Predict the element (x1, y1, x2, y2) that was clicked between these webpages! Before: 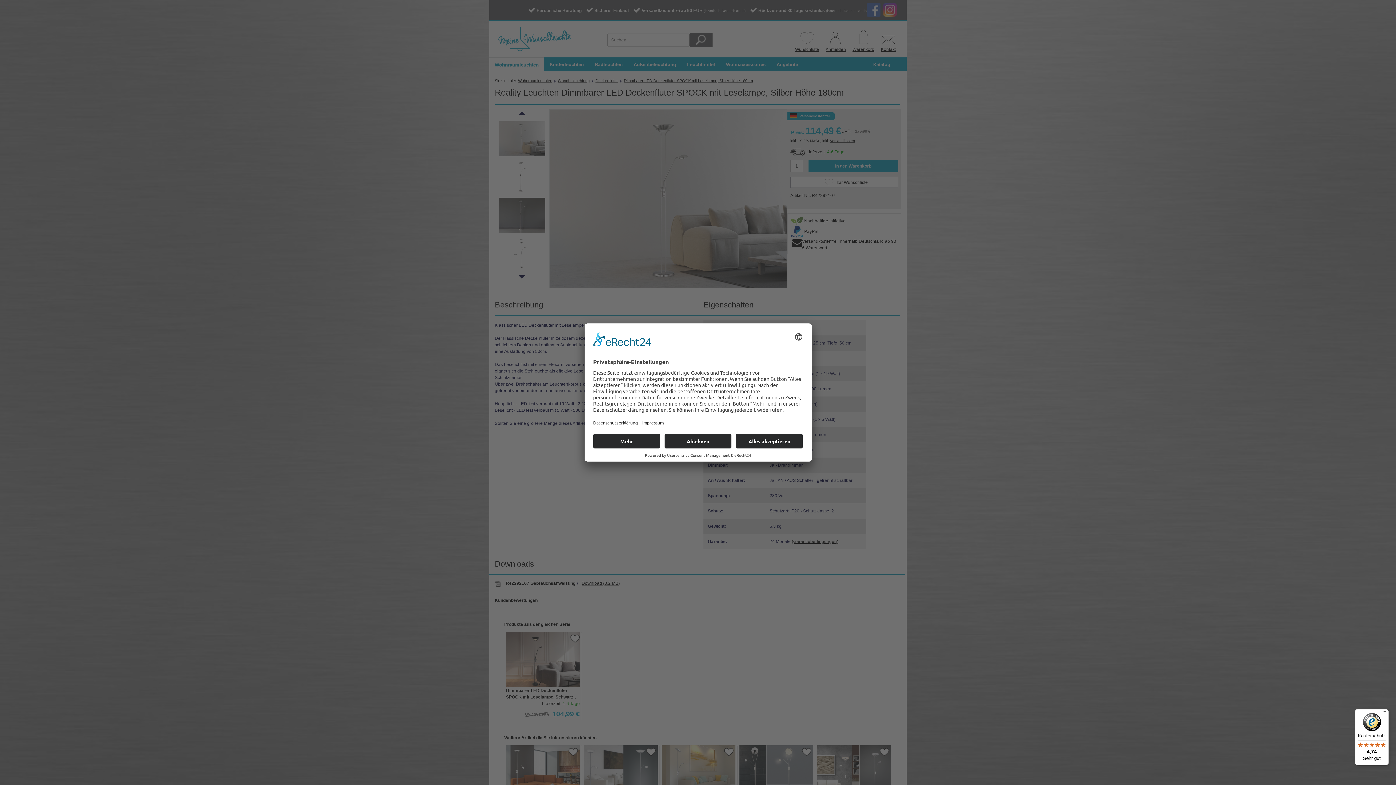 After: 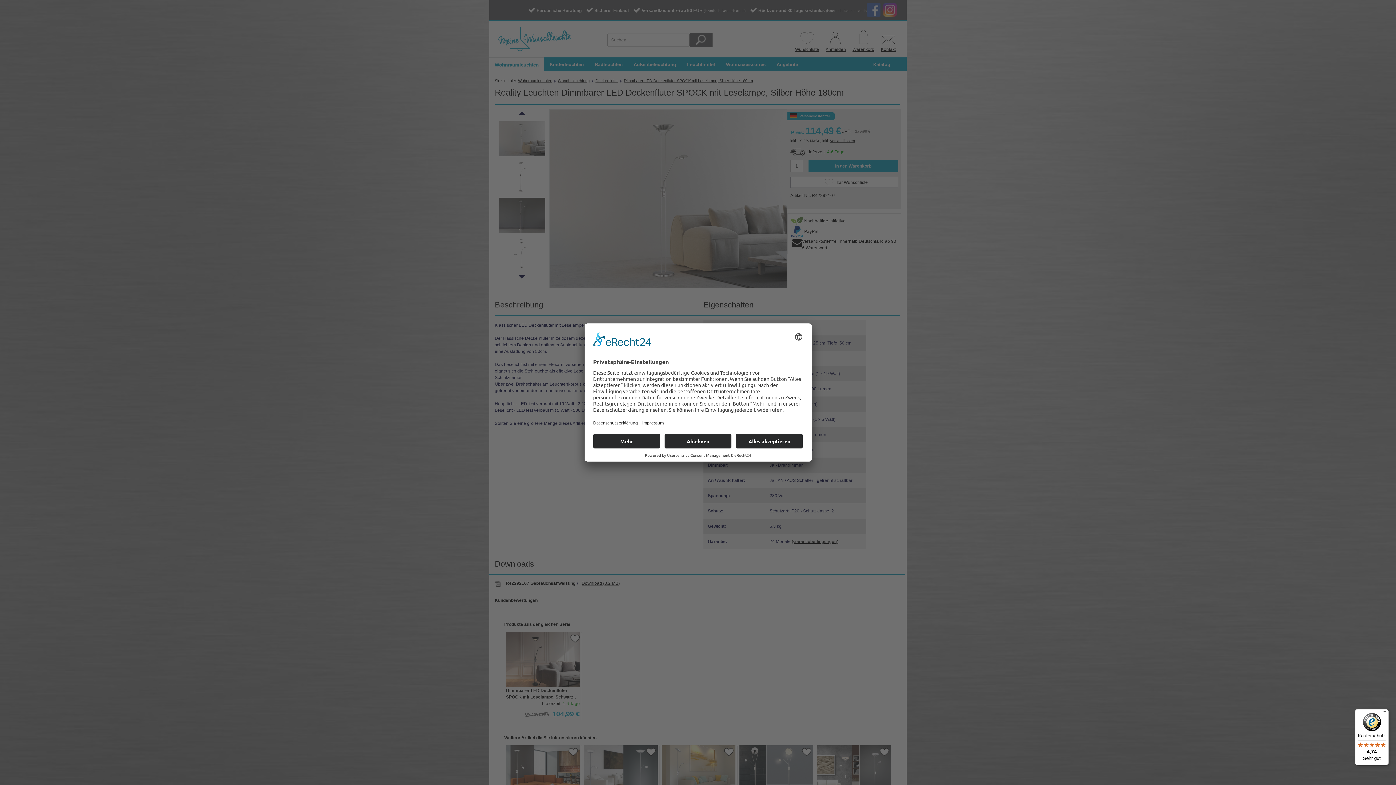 Action: bbox: (1355, 709, 1389, 765) label: Käuferschutz

4,74

Sehr gut